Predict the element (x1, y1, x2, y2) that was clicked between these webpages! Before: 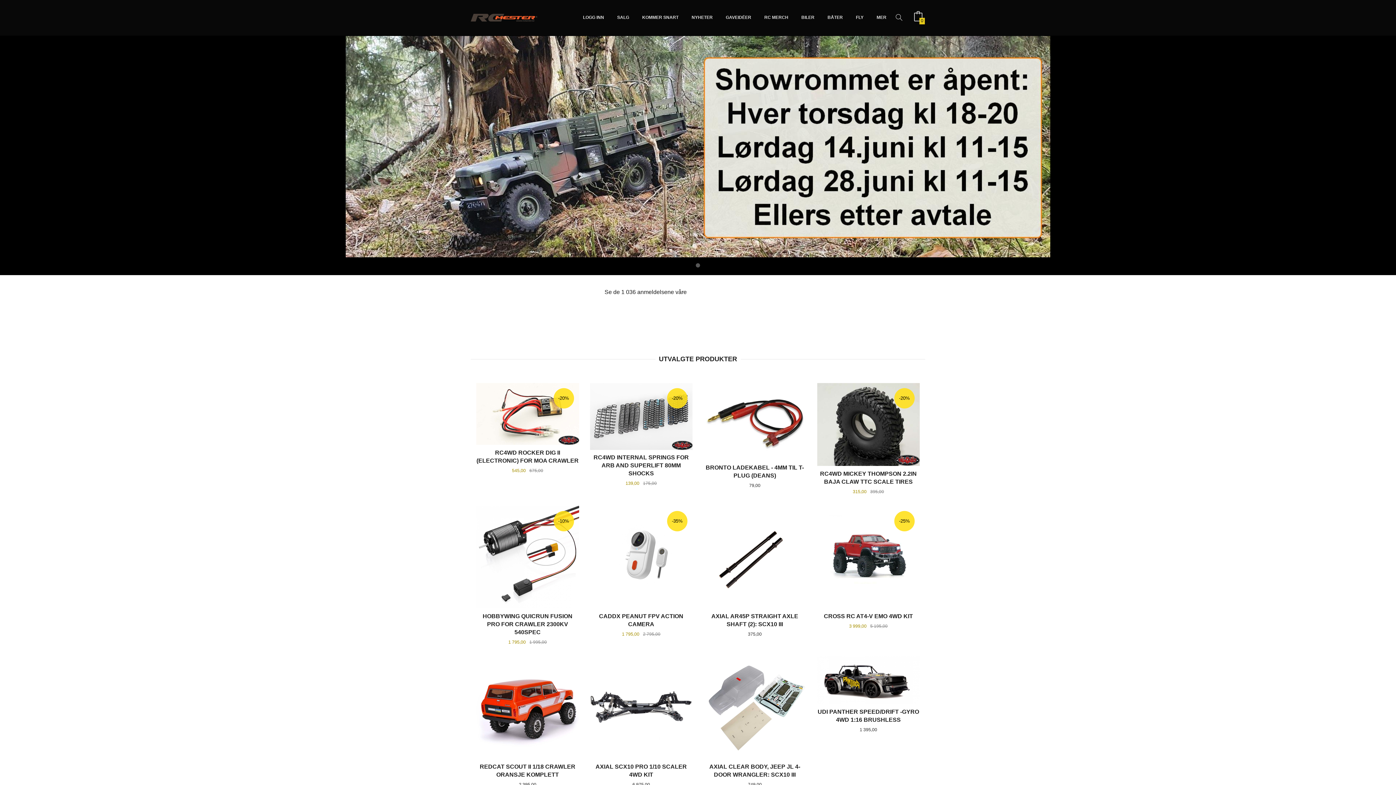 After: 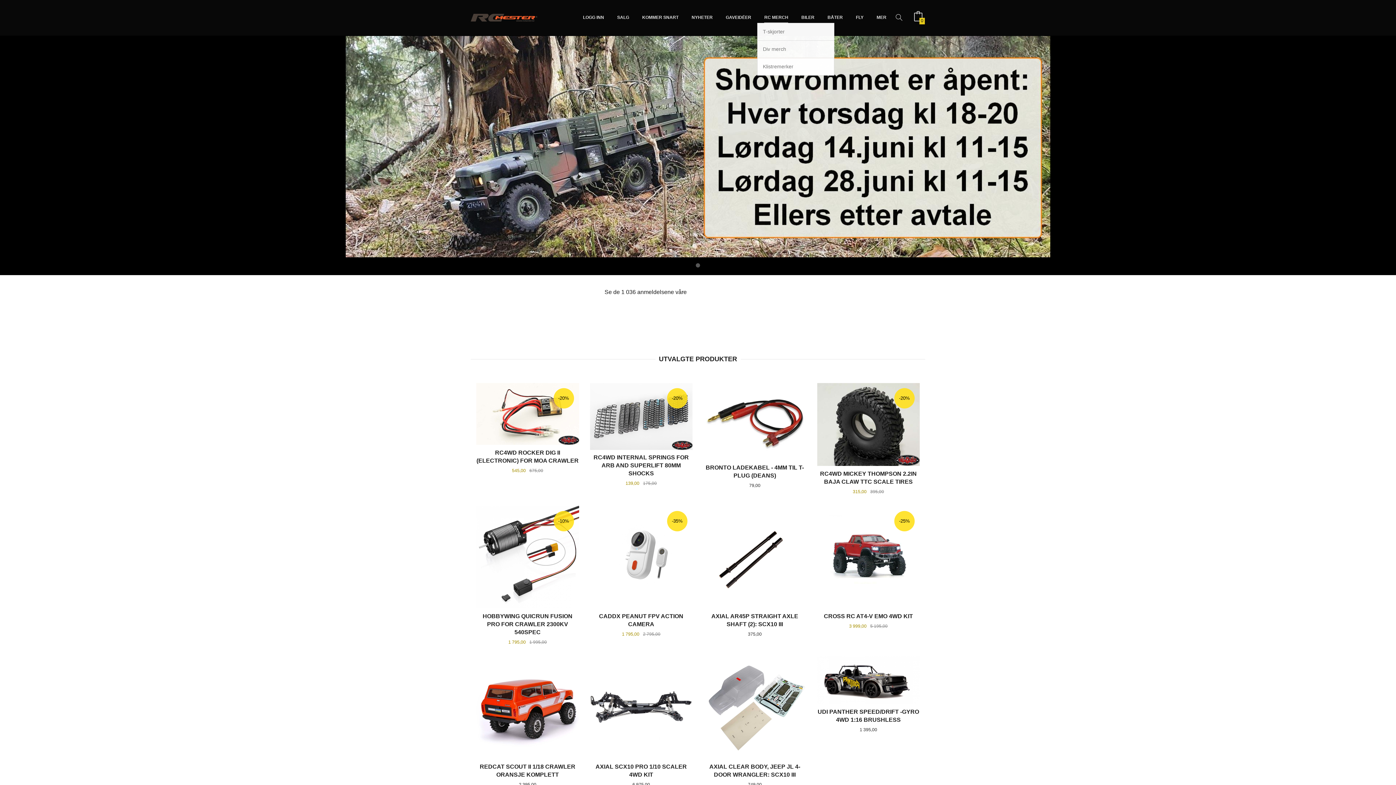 Action: label: RC MERCH bbox: (764, 12, 788, 23)